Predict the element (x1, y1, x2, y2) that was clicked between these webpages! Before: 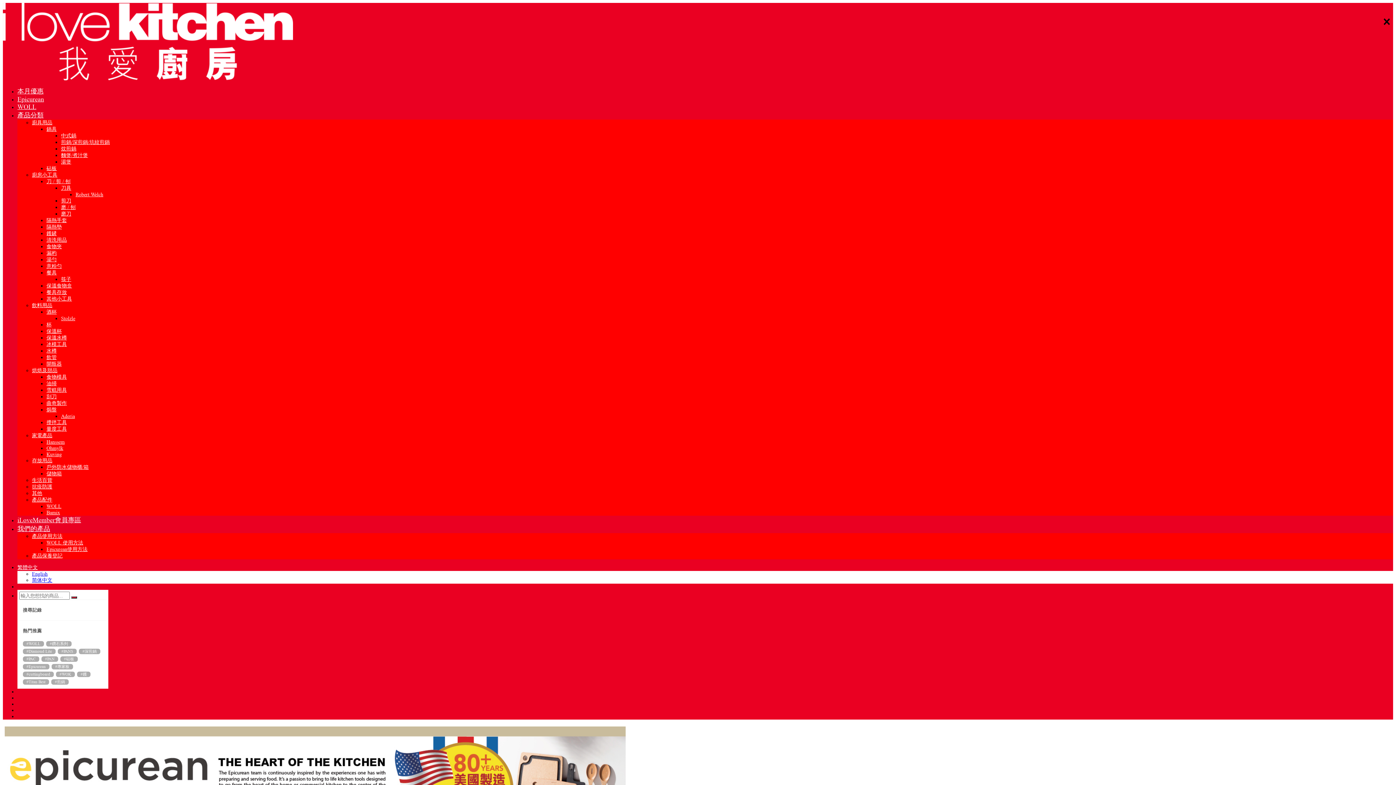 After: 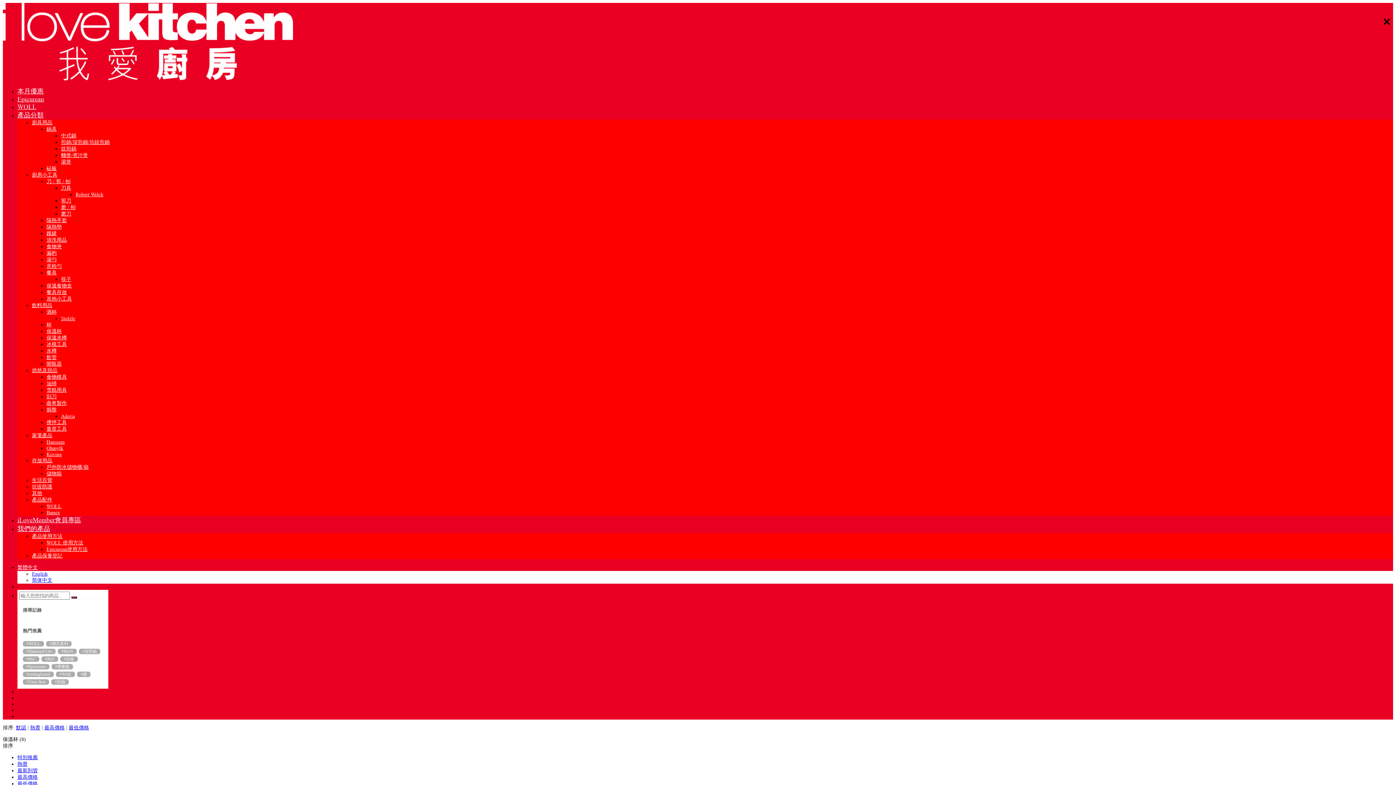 Action: bbox: (46, 328, 61, 334) label: 保溫杯